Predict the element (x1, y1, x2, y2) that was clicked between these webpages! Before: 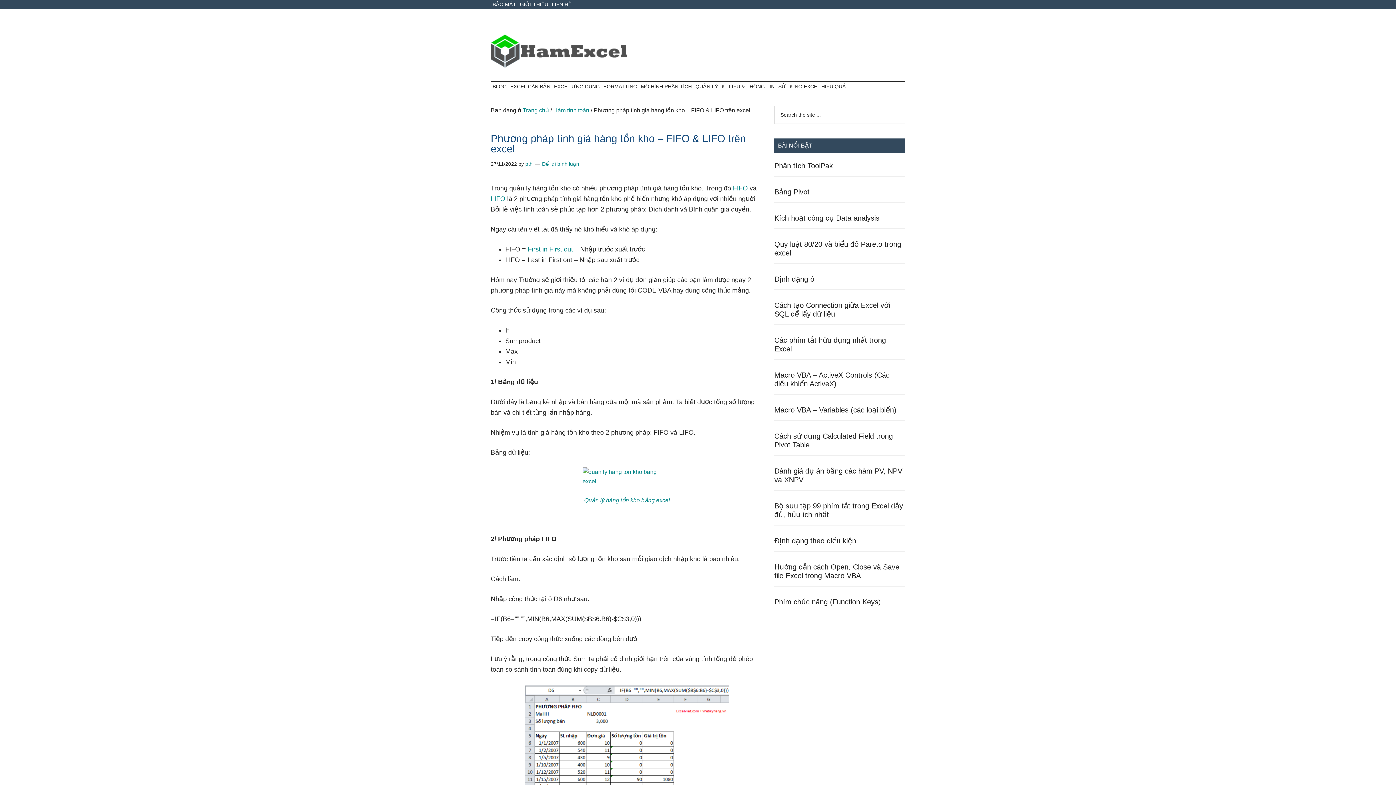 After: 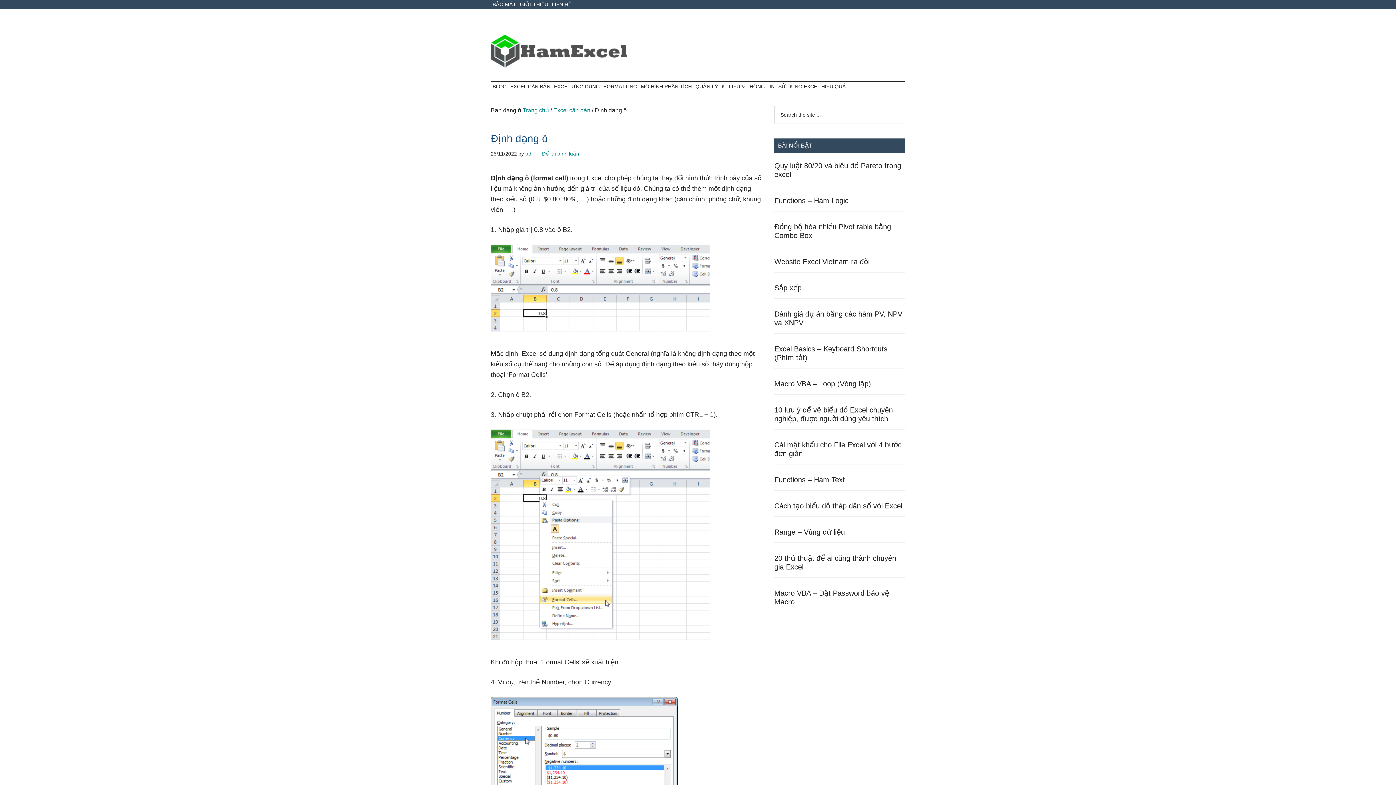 Action: label: Định dạng ô bbox: (774, 275, 814, 283)